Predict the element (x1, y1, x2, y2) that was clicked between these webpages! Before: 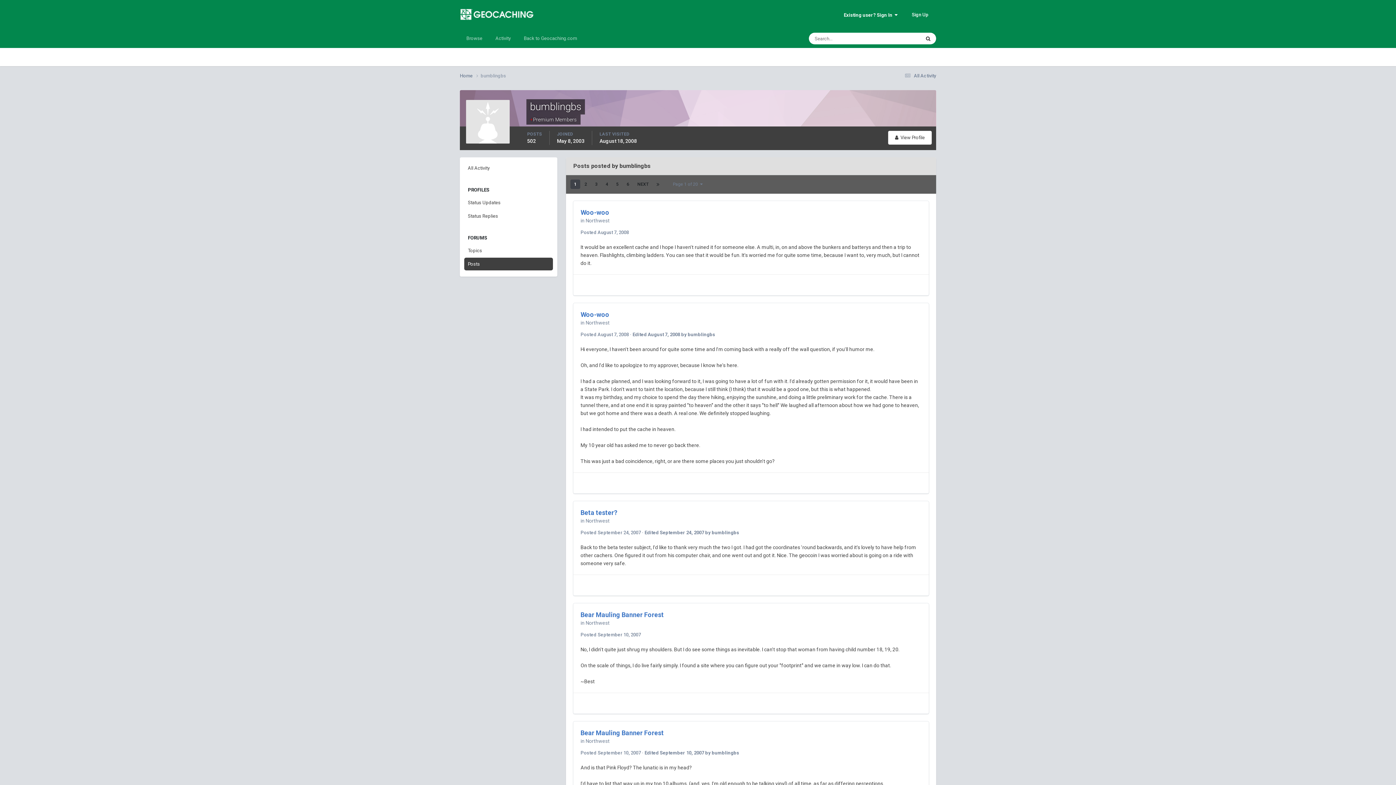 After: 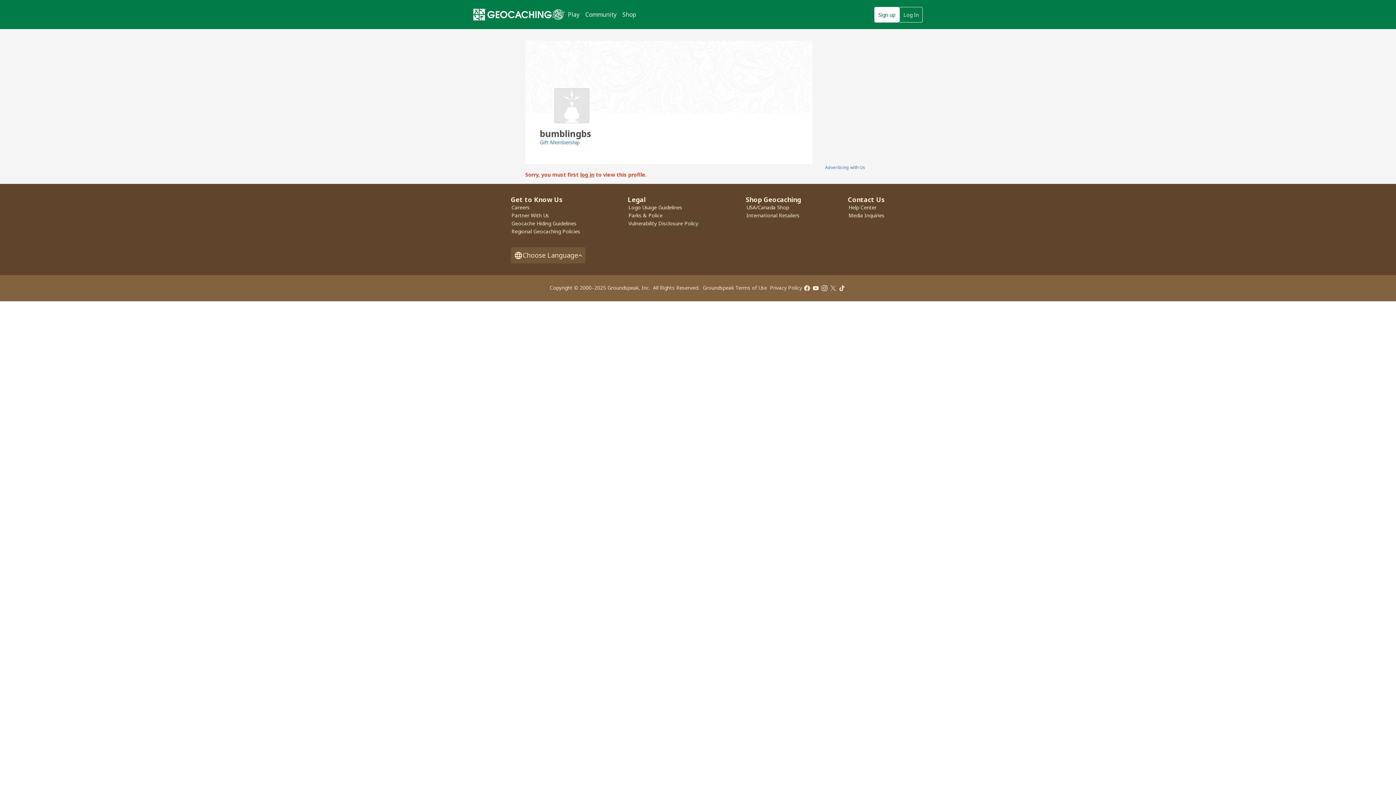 Action: label: bumblingbs bbox: (480, 73, 506, 78)